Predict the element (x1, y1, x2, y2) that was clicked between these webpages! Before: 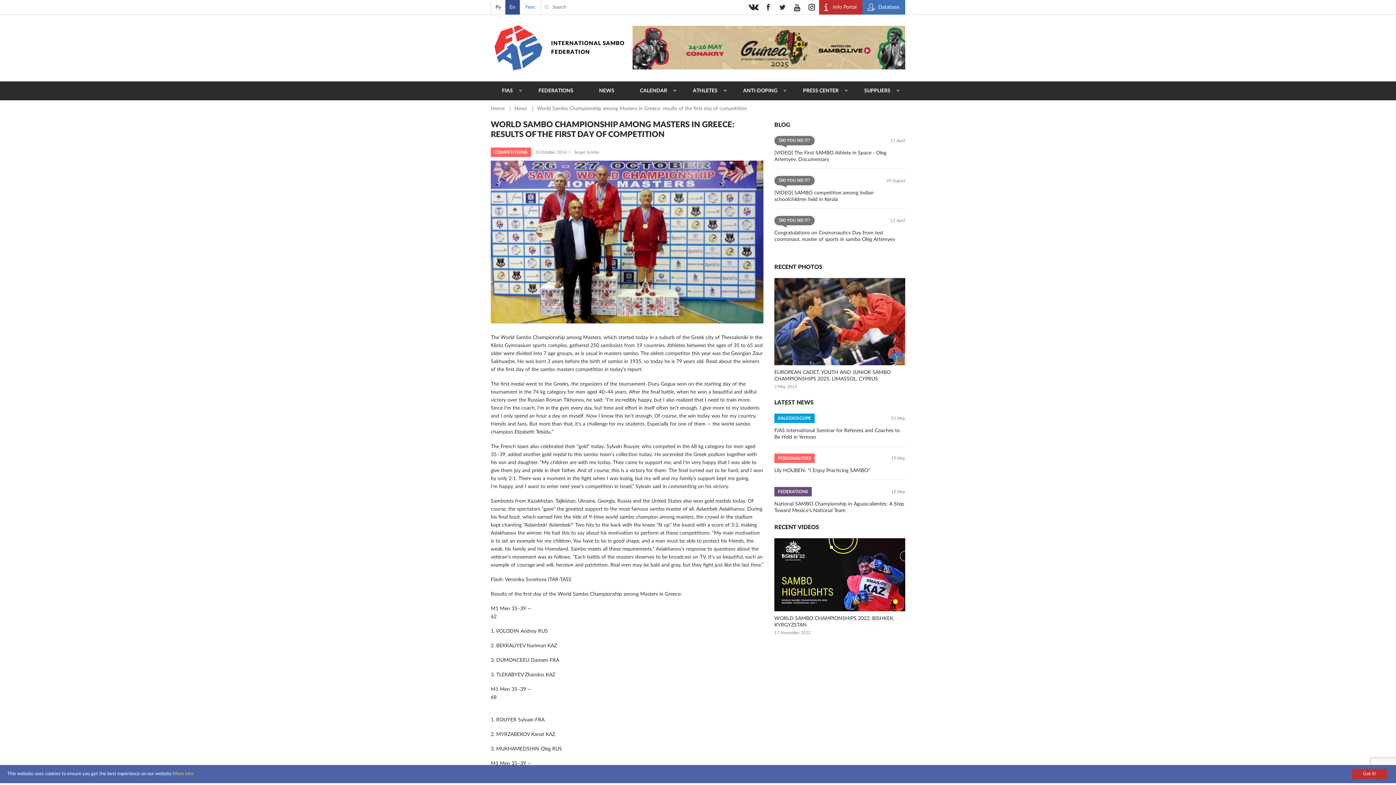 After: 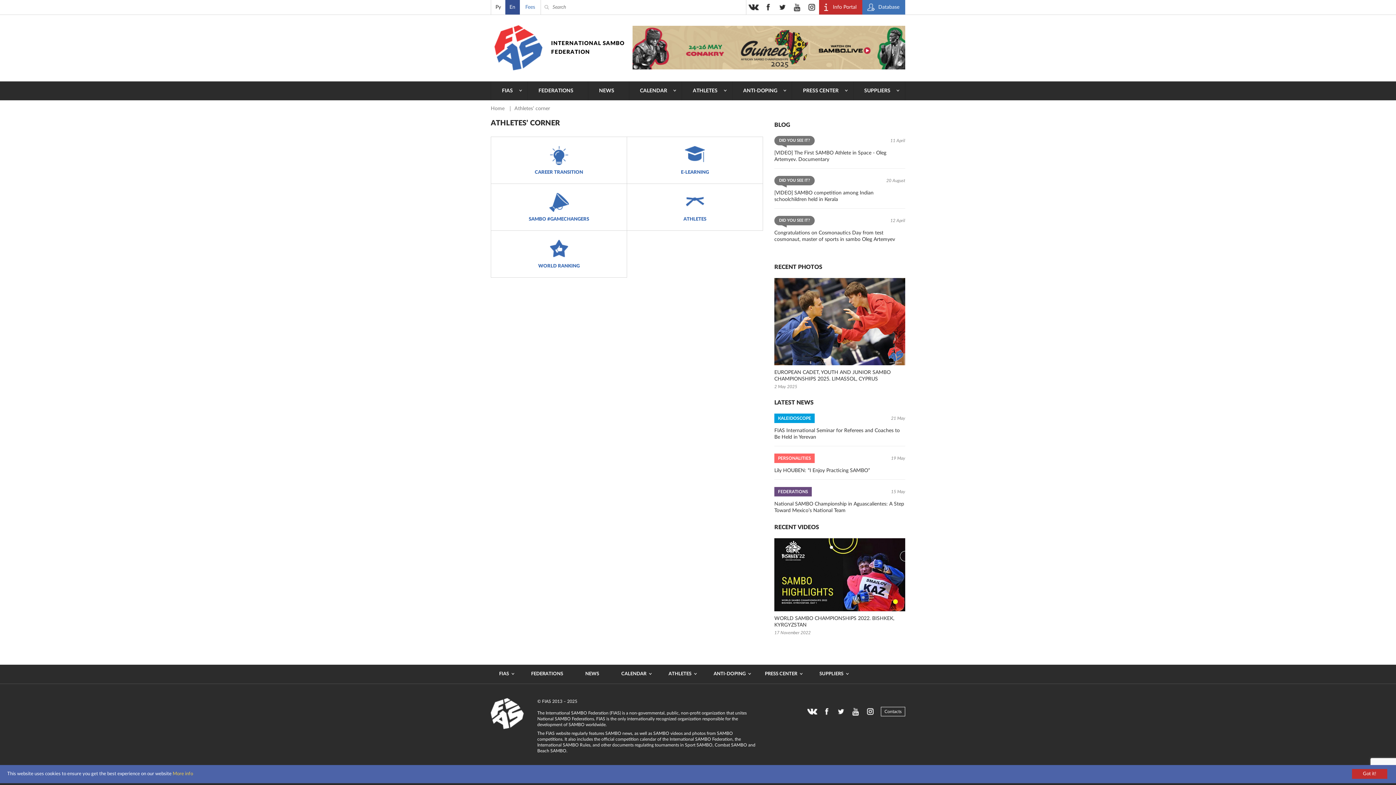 Action: label: ATHLETES bbox: (682, 81, 732, 100)